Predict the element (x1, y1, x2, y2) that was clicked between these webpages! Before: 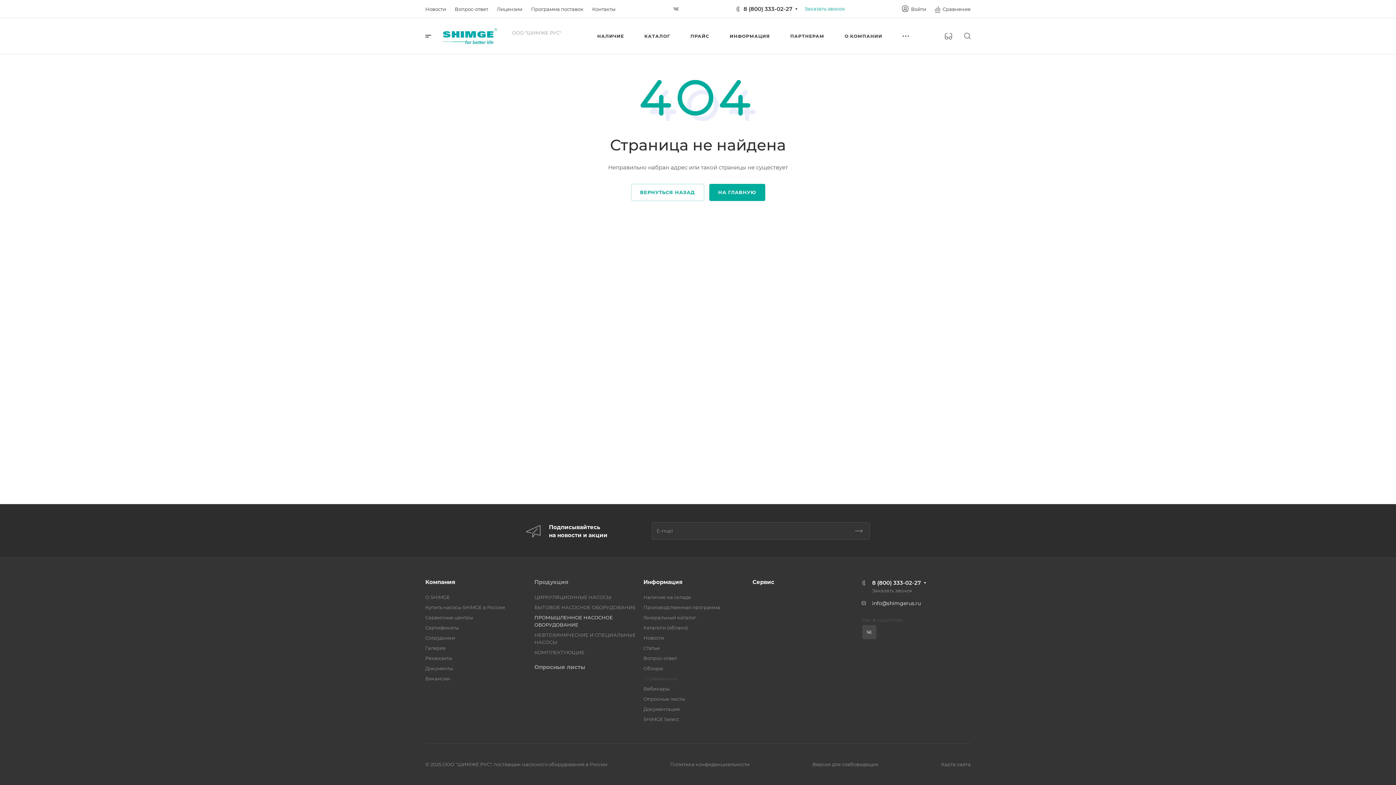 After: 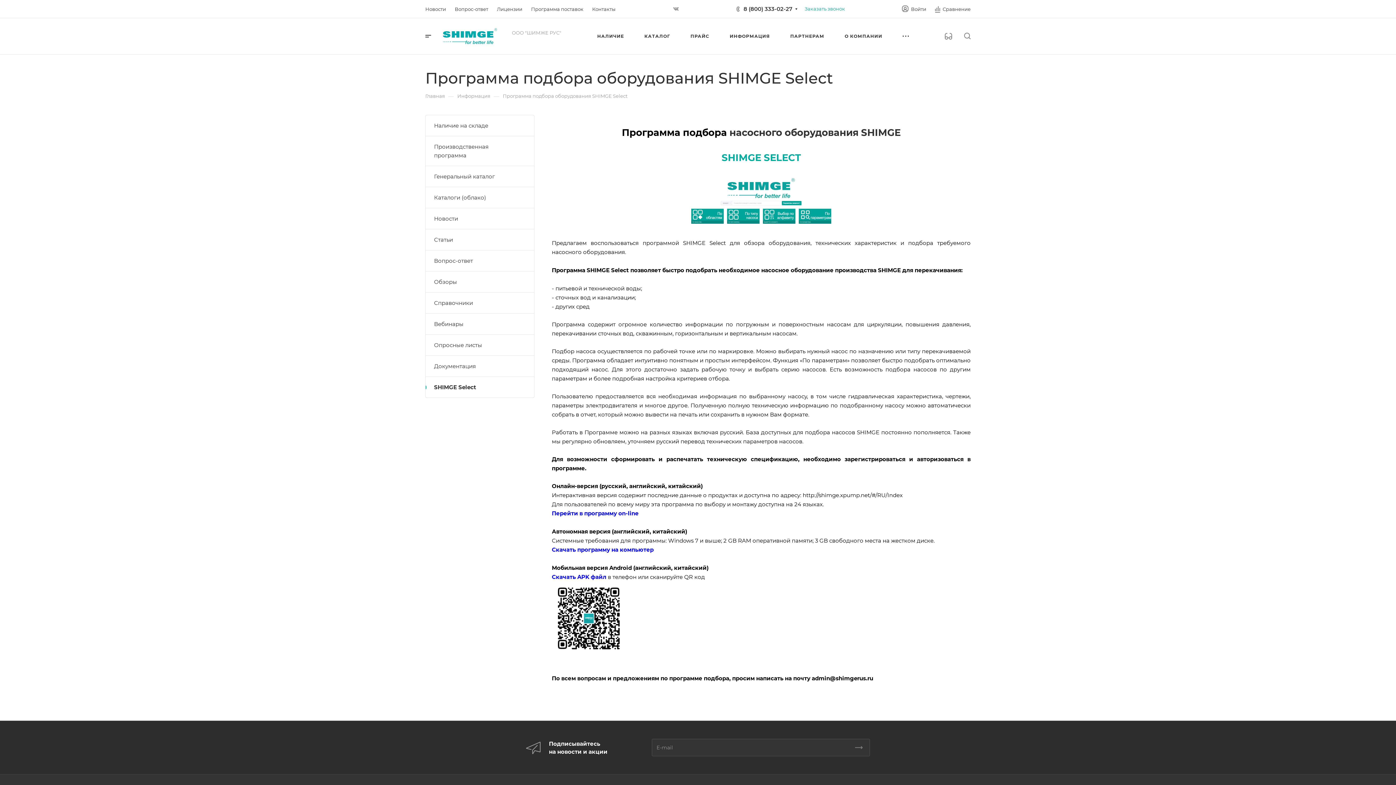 Action: bbox: (643, 716, 678, 722) label: SHIMGE Select